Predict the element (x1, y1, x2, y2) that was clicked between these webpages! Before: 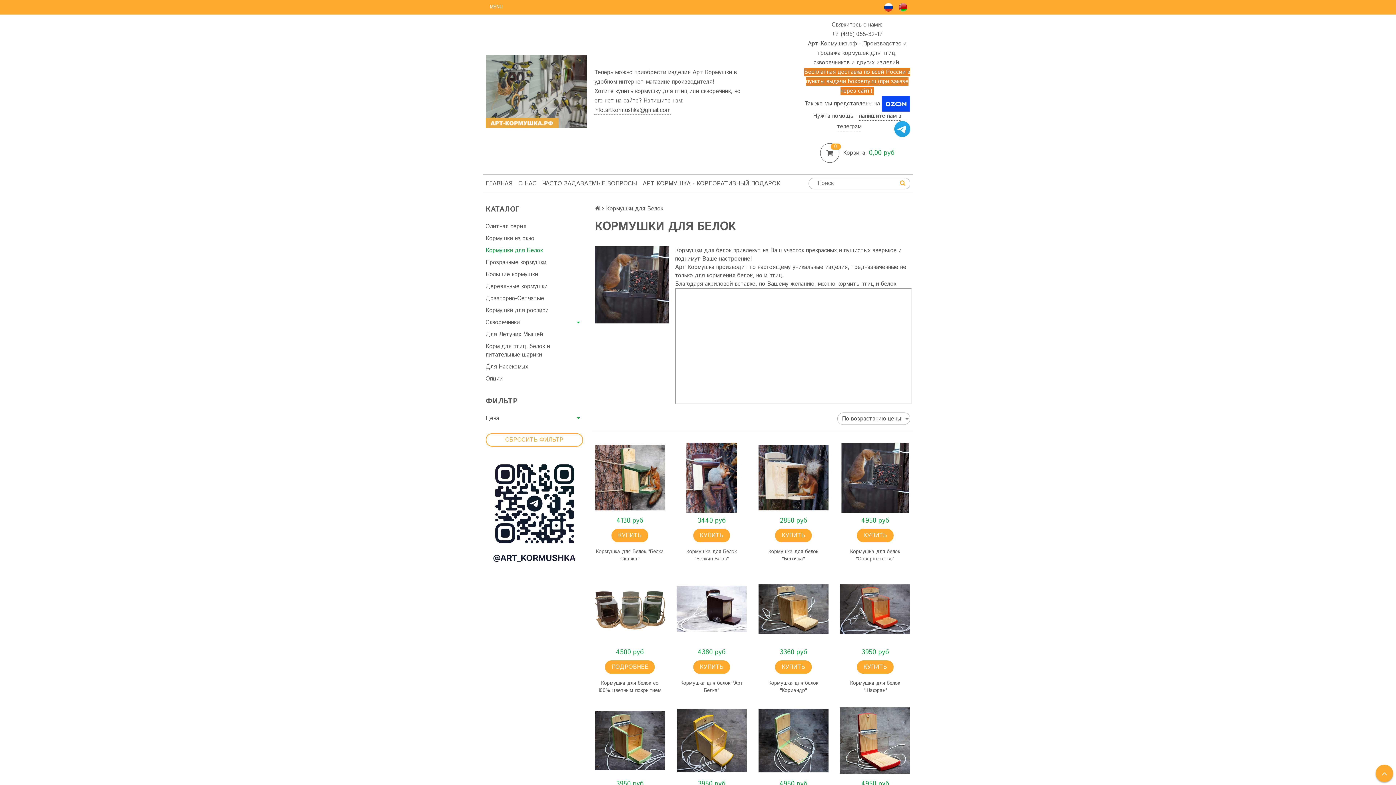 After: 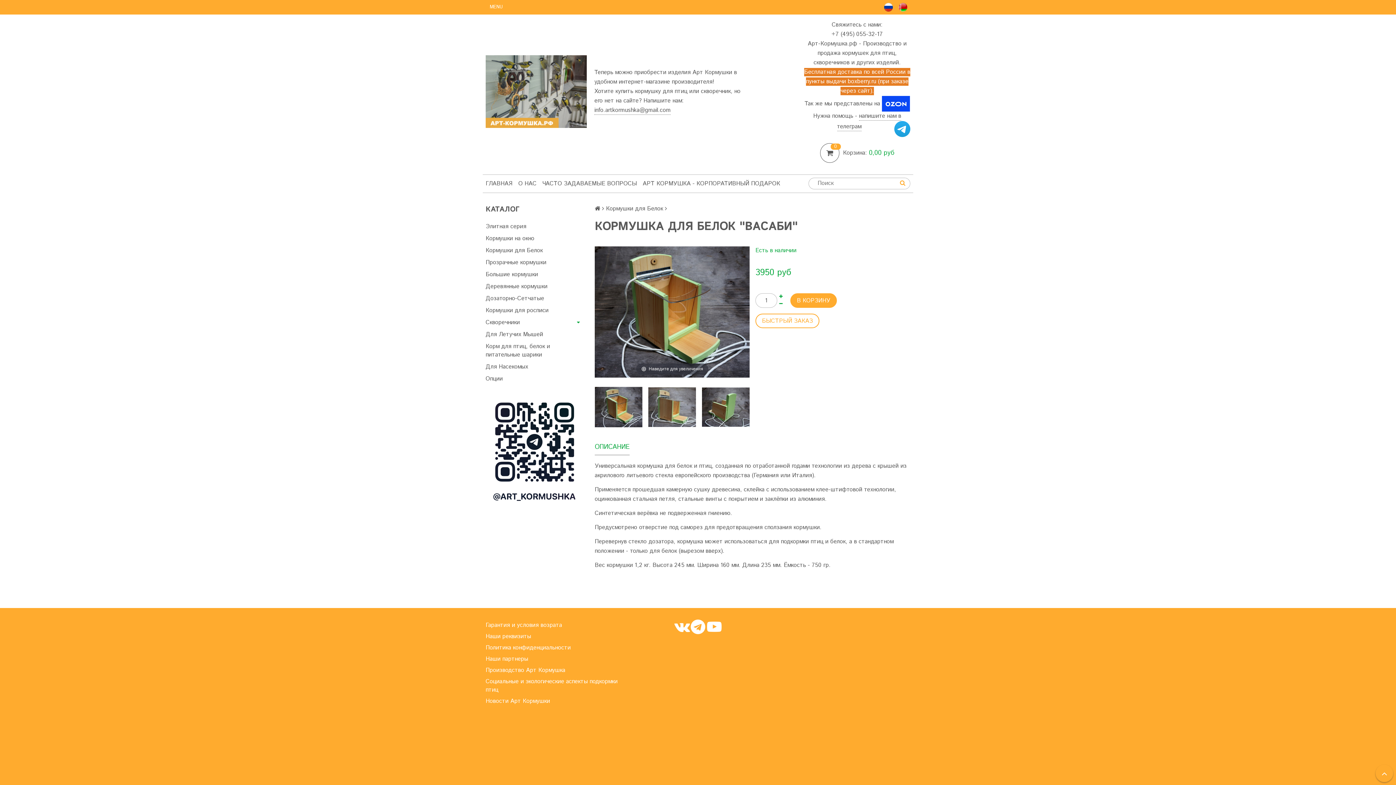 Action: bbox: (594, 706, 665, 776)